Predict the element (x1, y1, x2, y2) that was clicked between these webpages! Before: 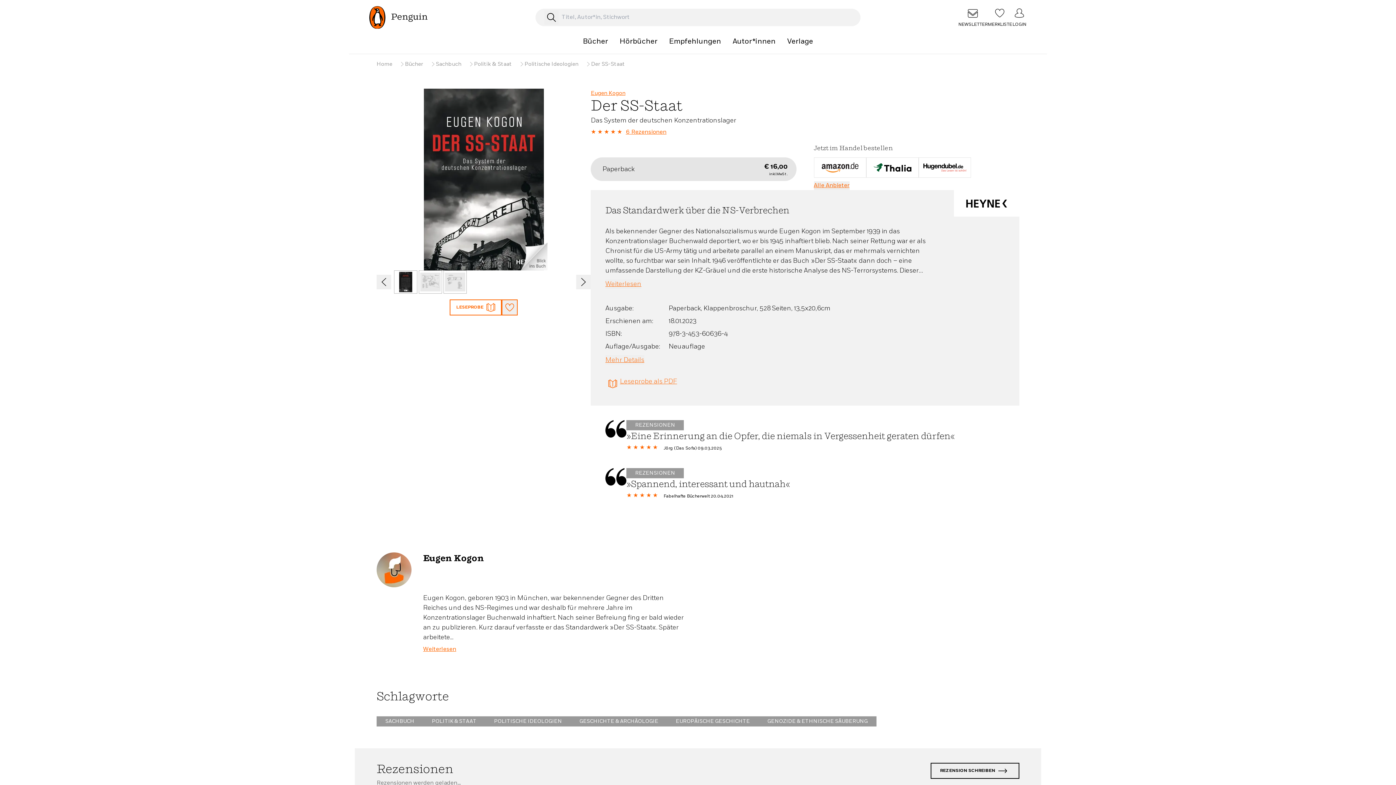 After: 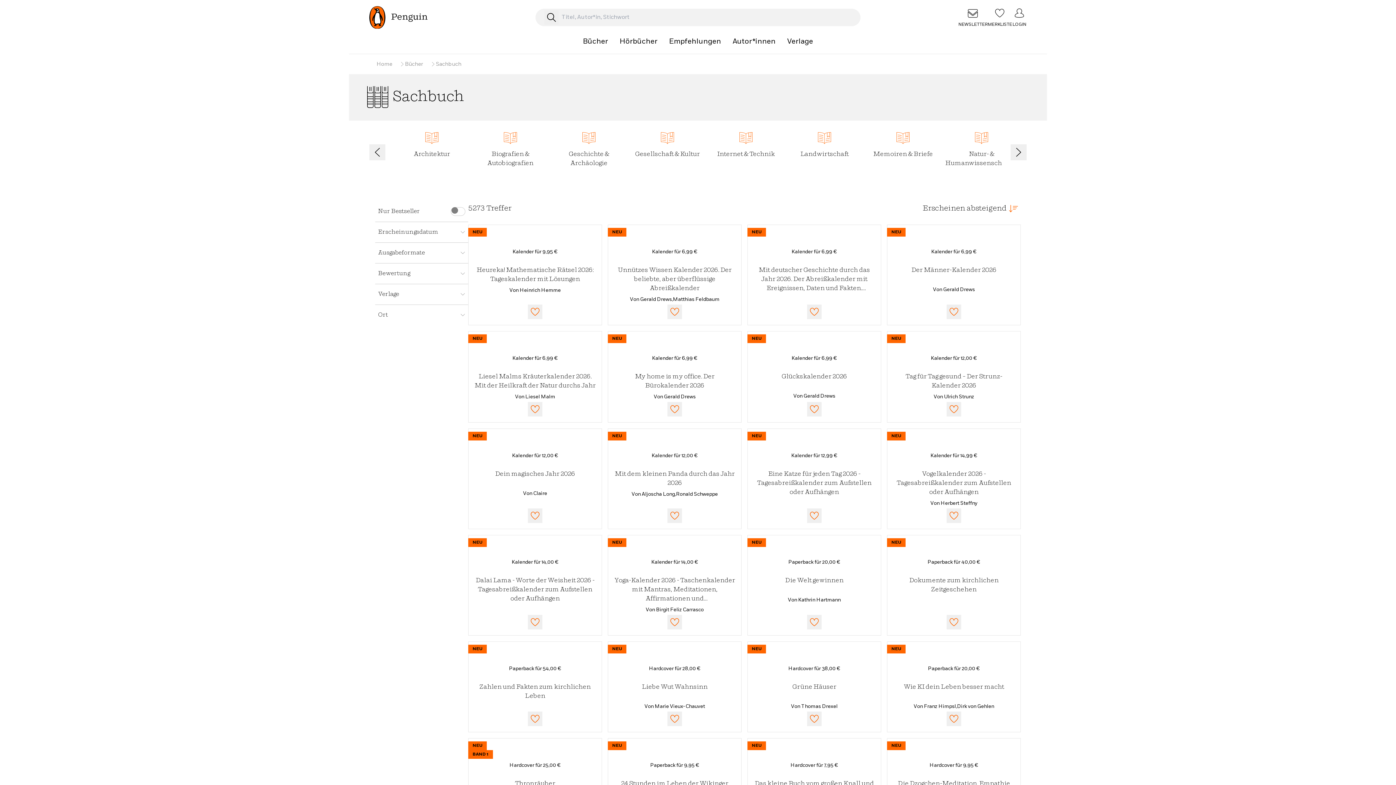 Action: label: Sachbuch bbox: (436, 61, 461, 66)